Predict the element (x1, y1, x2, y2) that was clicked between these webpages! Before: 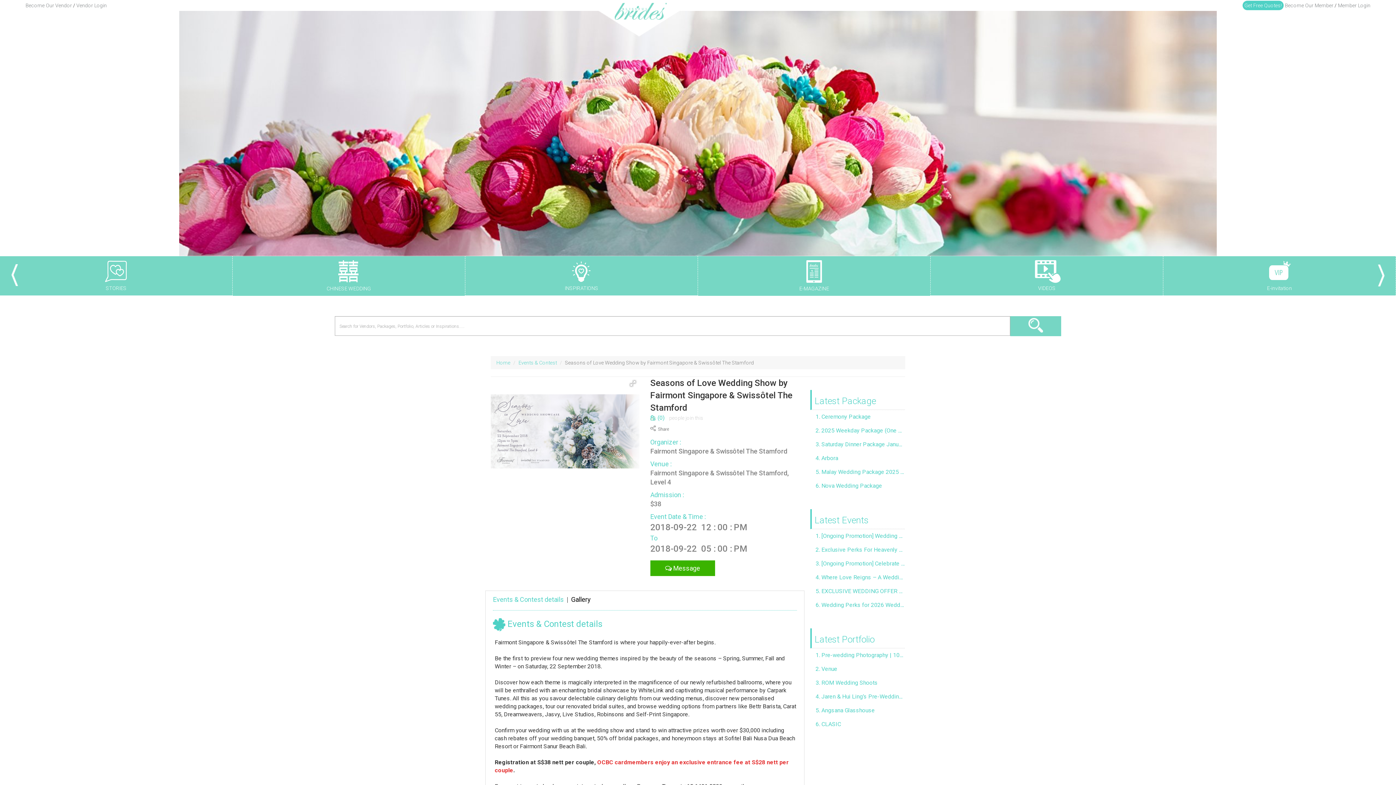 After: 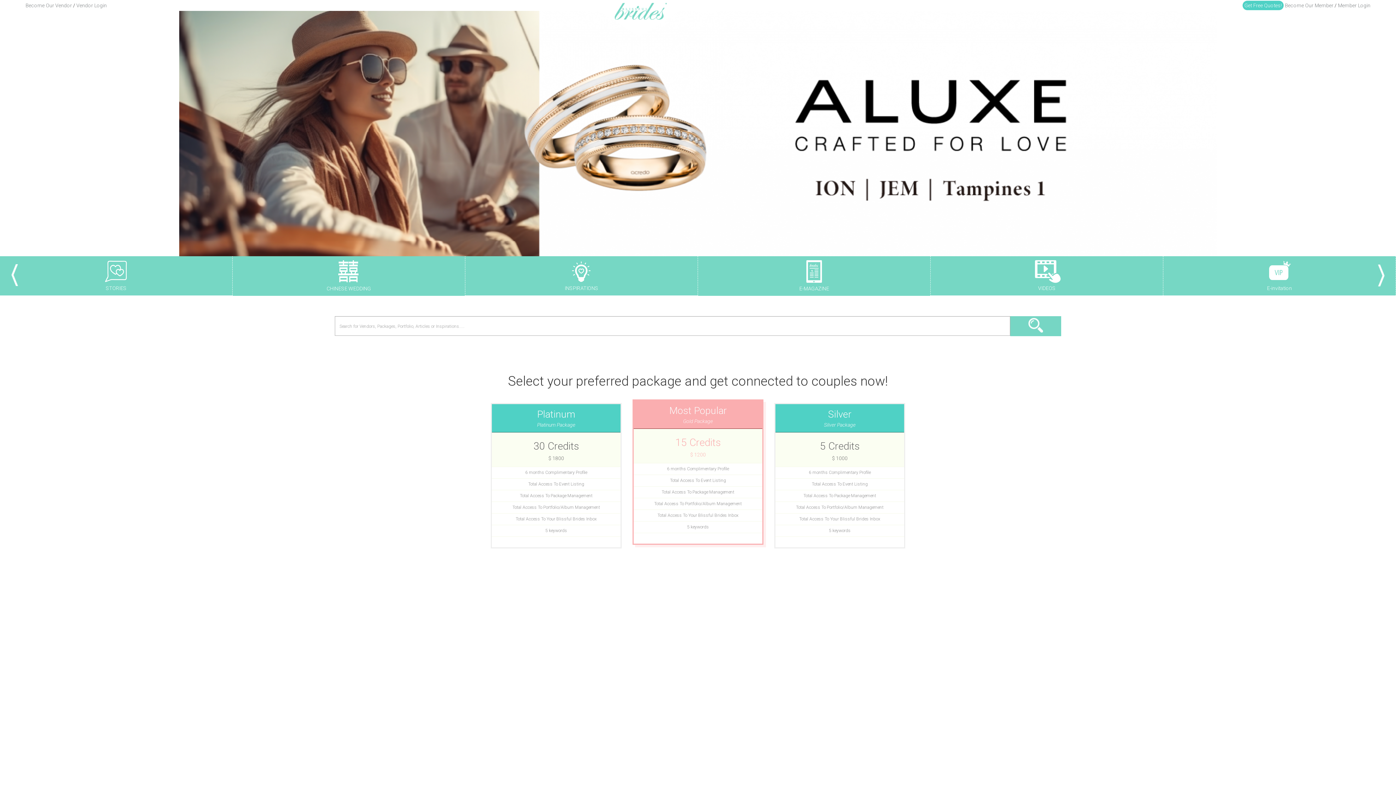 Action: bbox: (25, 2, 72, 8) label: Become Our Vendor